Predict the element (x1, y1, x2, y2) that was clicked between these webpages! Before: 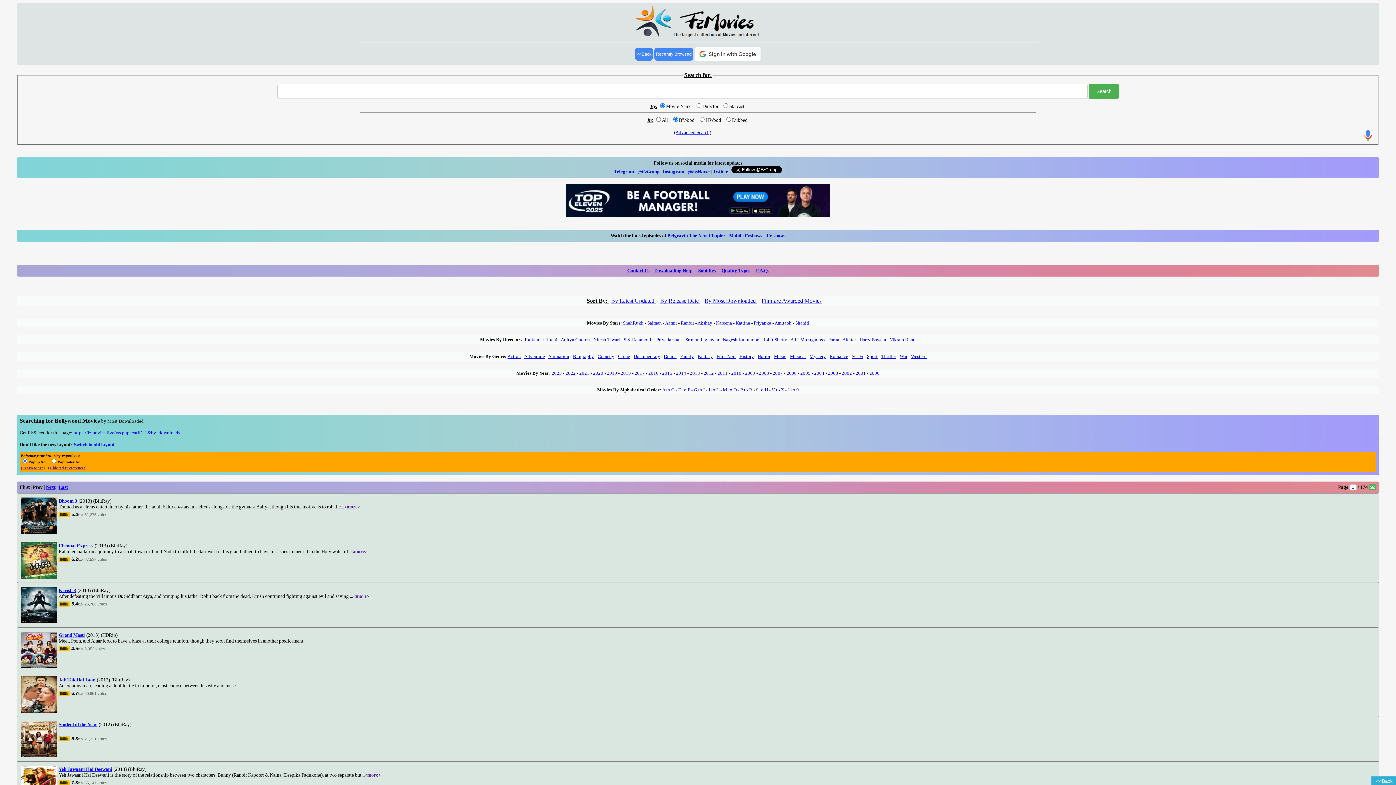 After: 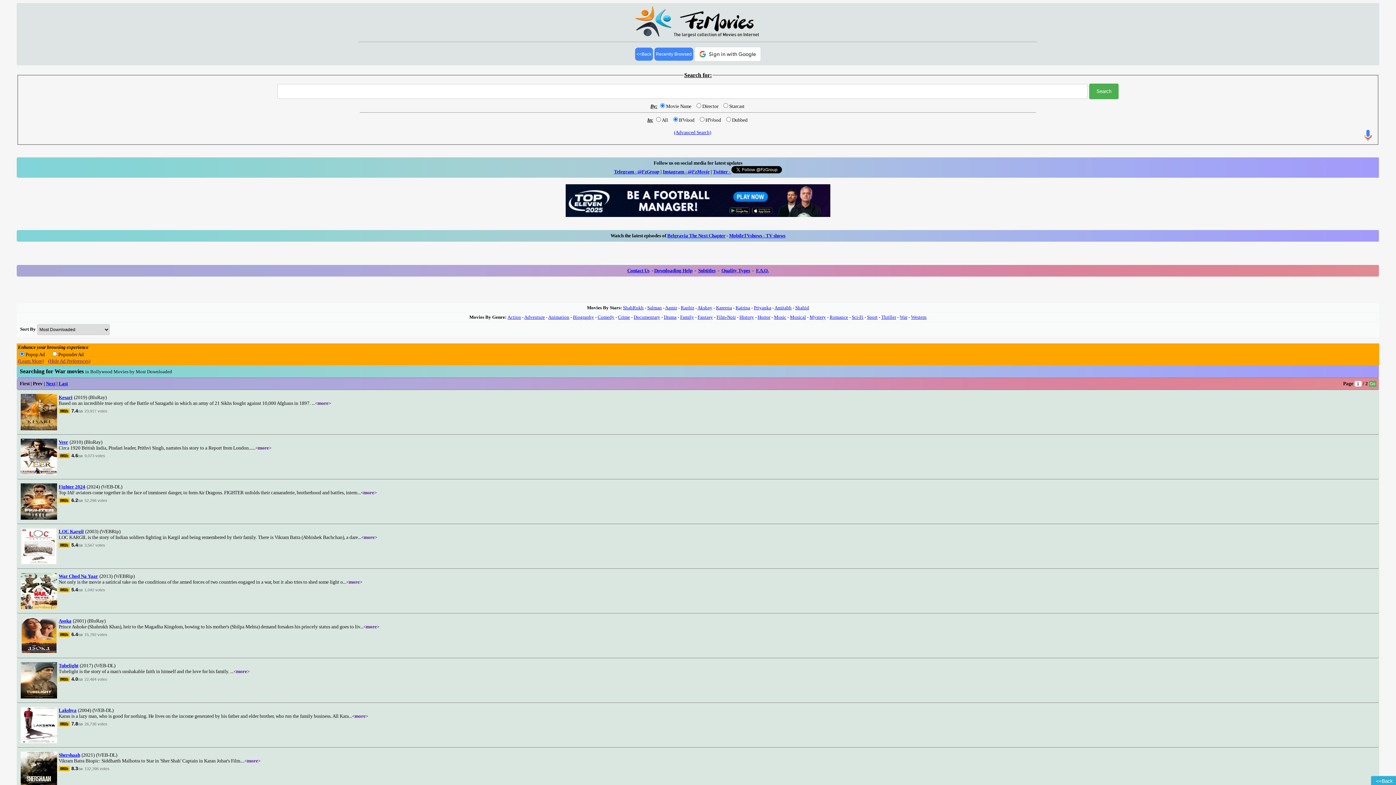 Action: bbox: (900, 350, 907, 356) label: War